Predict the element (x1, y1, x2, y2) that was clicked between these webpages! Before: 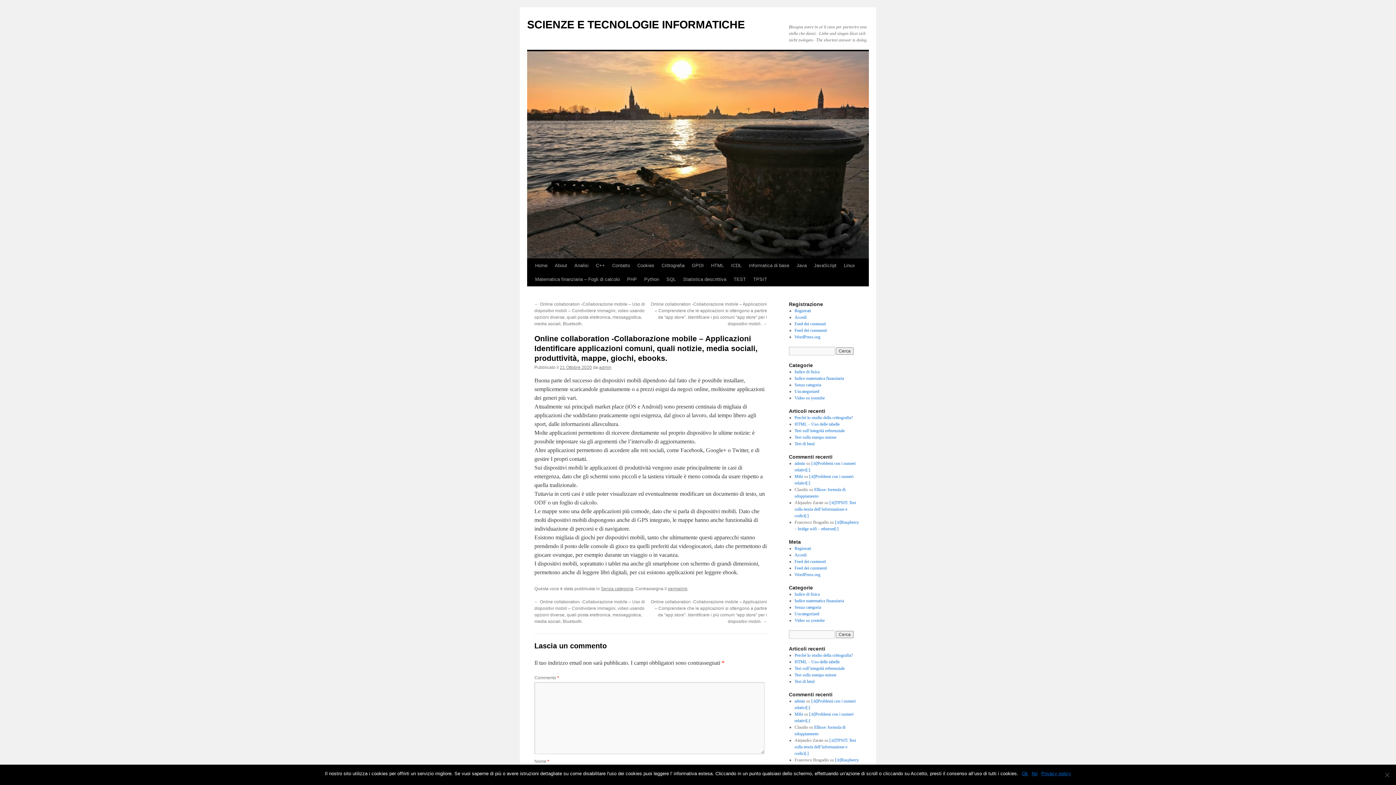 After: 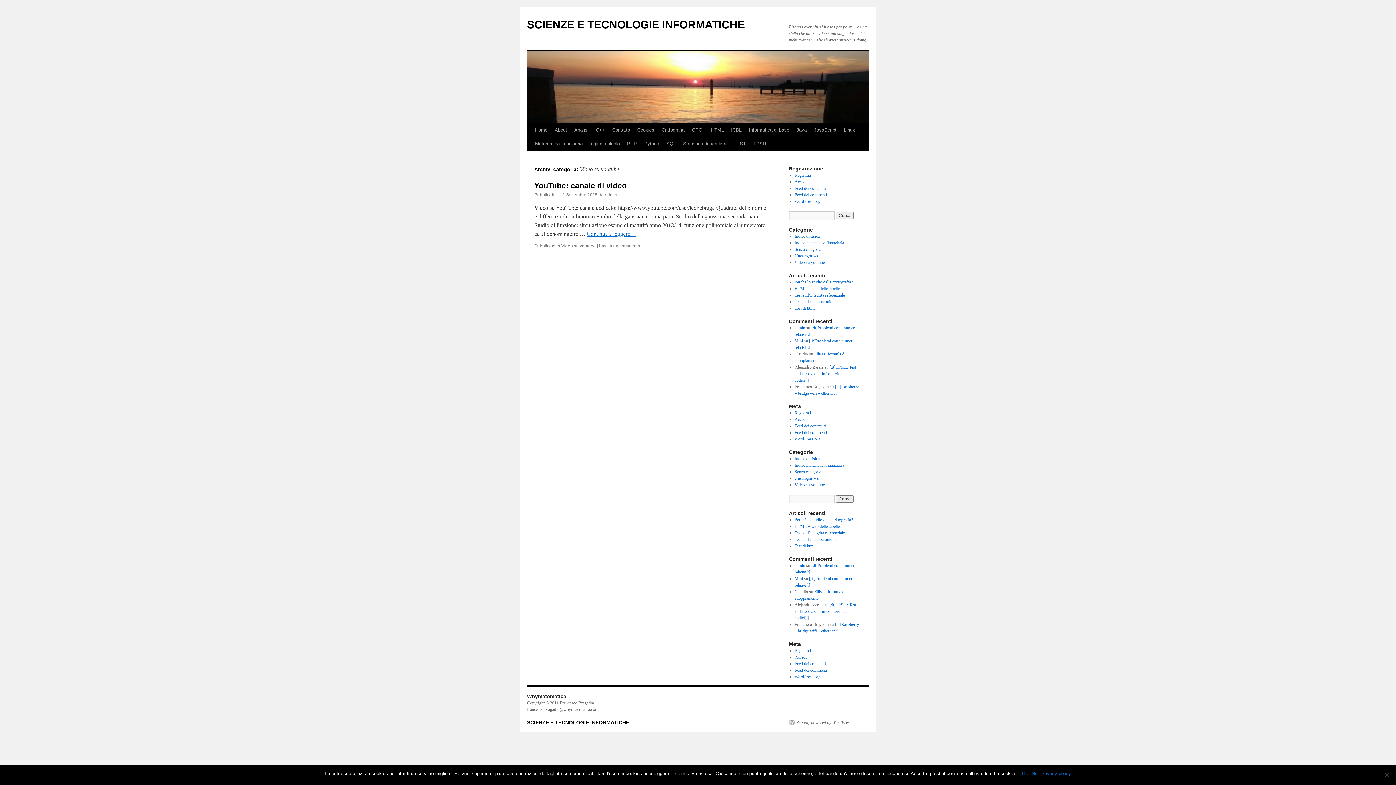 Action: label: Video su youtube bbox: (794, 618, 824, 623)